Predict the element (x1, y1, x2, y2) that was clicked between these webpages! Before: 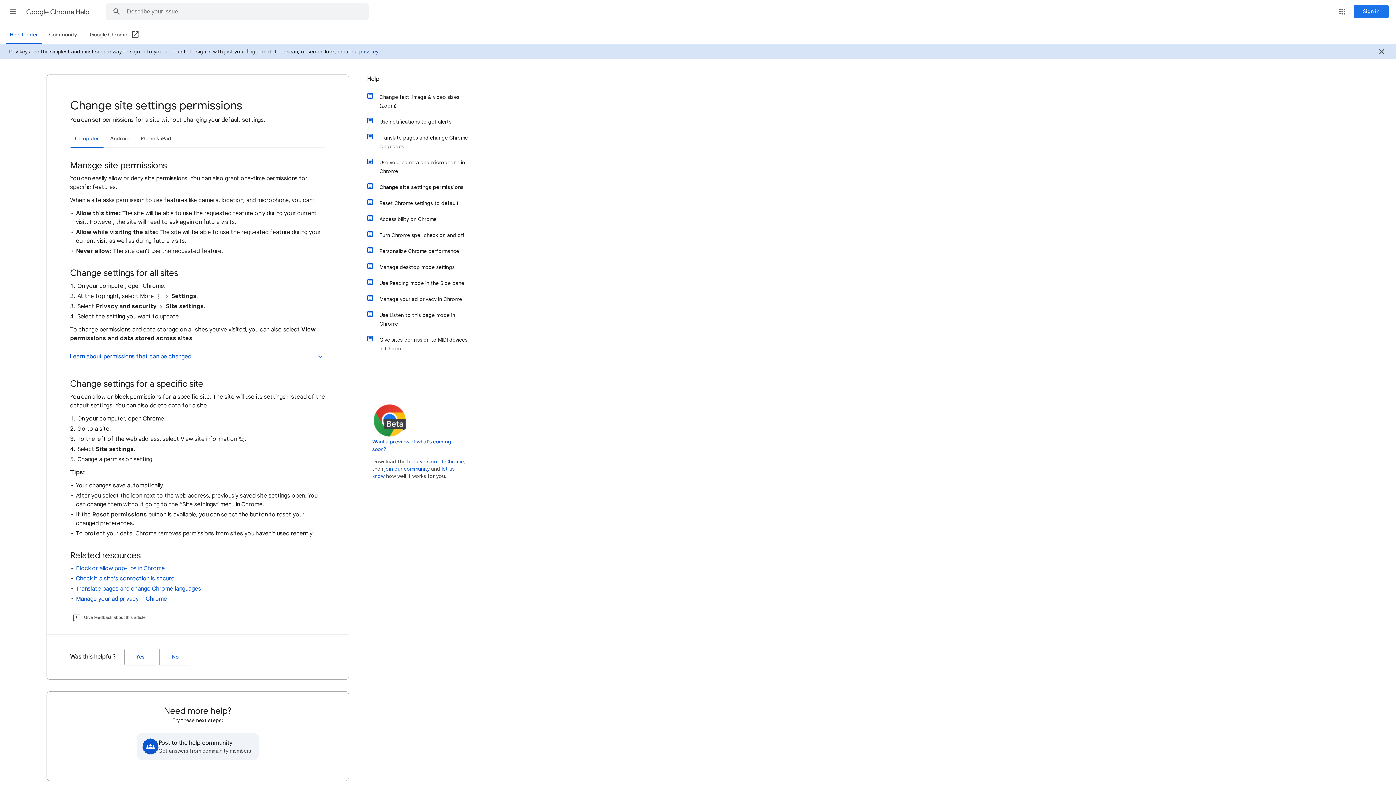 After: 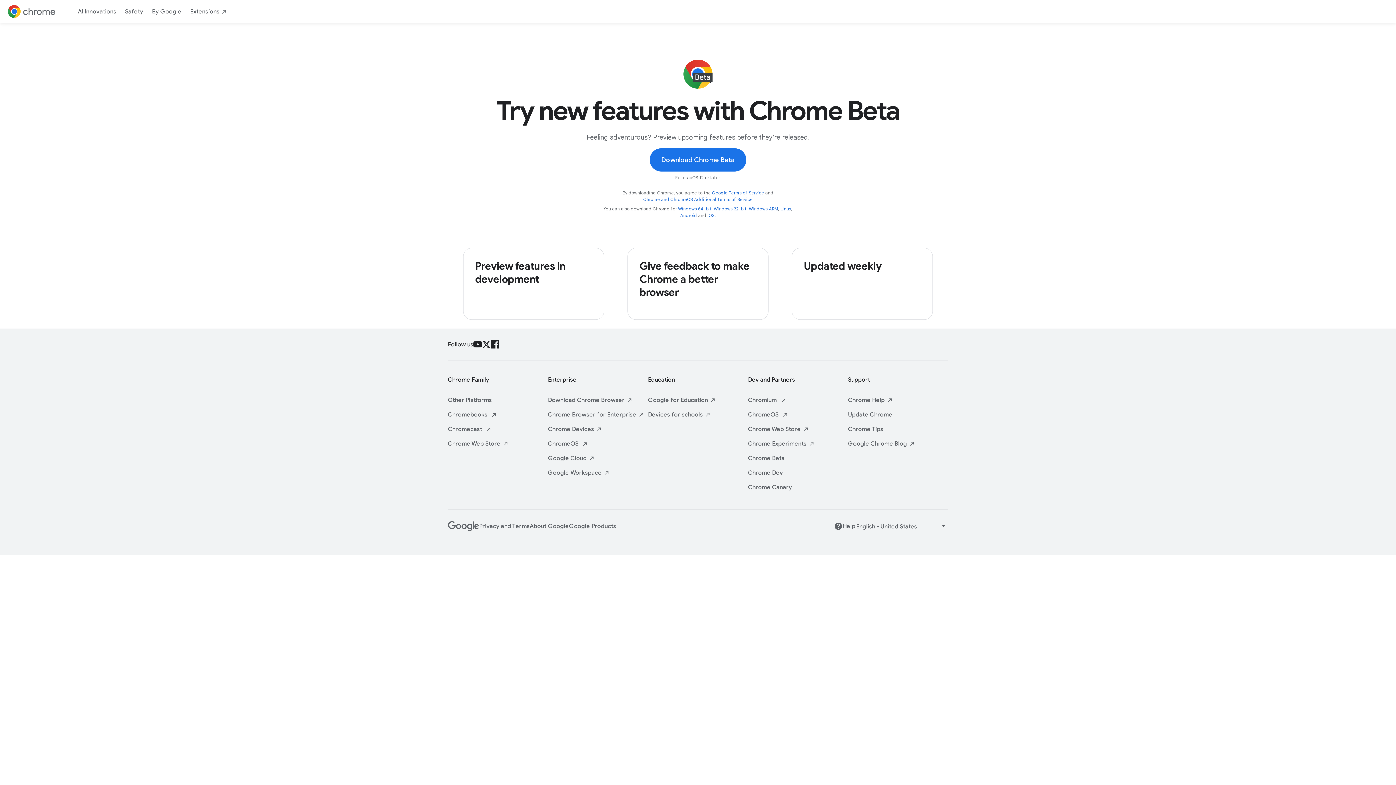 Action: bbox: (372, 416, 407, 423)